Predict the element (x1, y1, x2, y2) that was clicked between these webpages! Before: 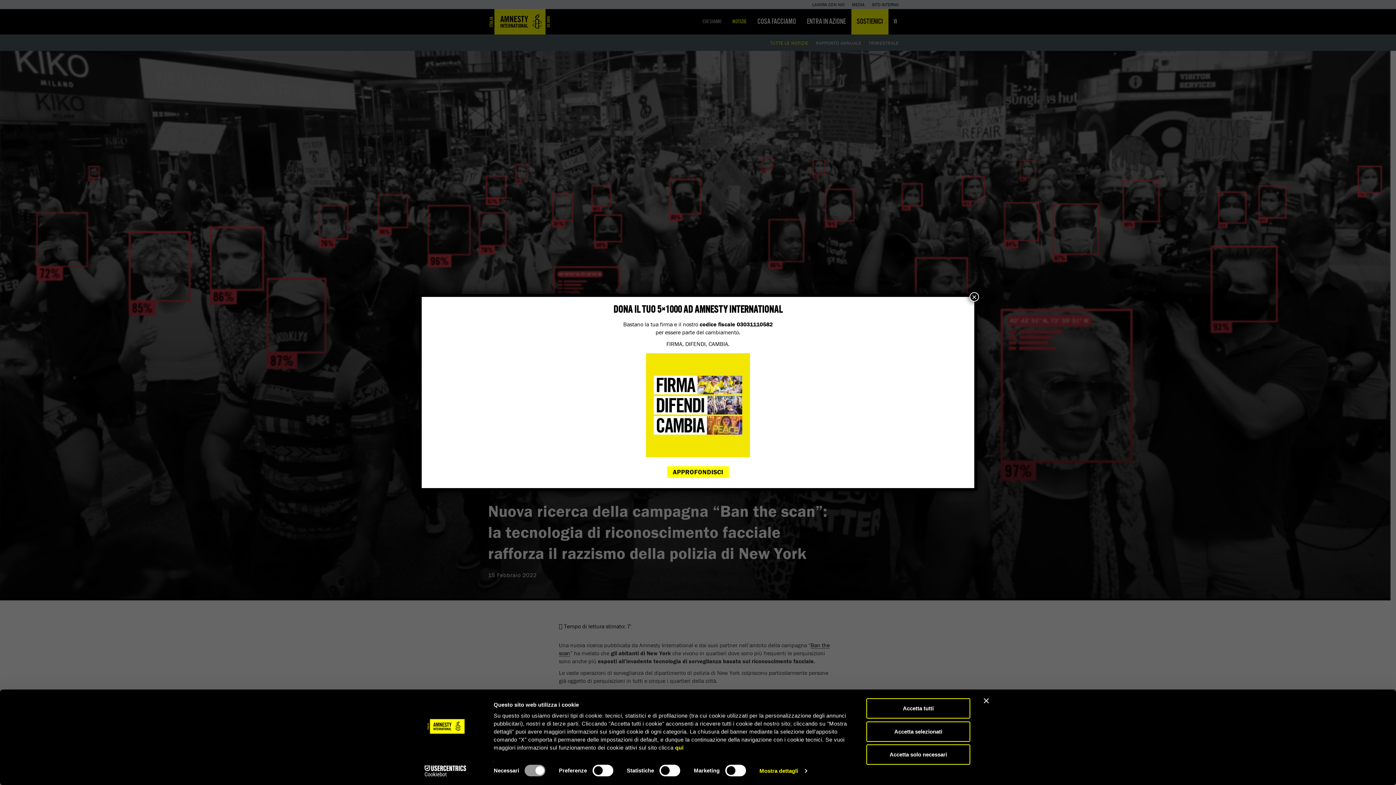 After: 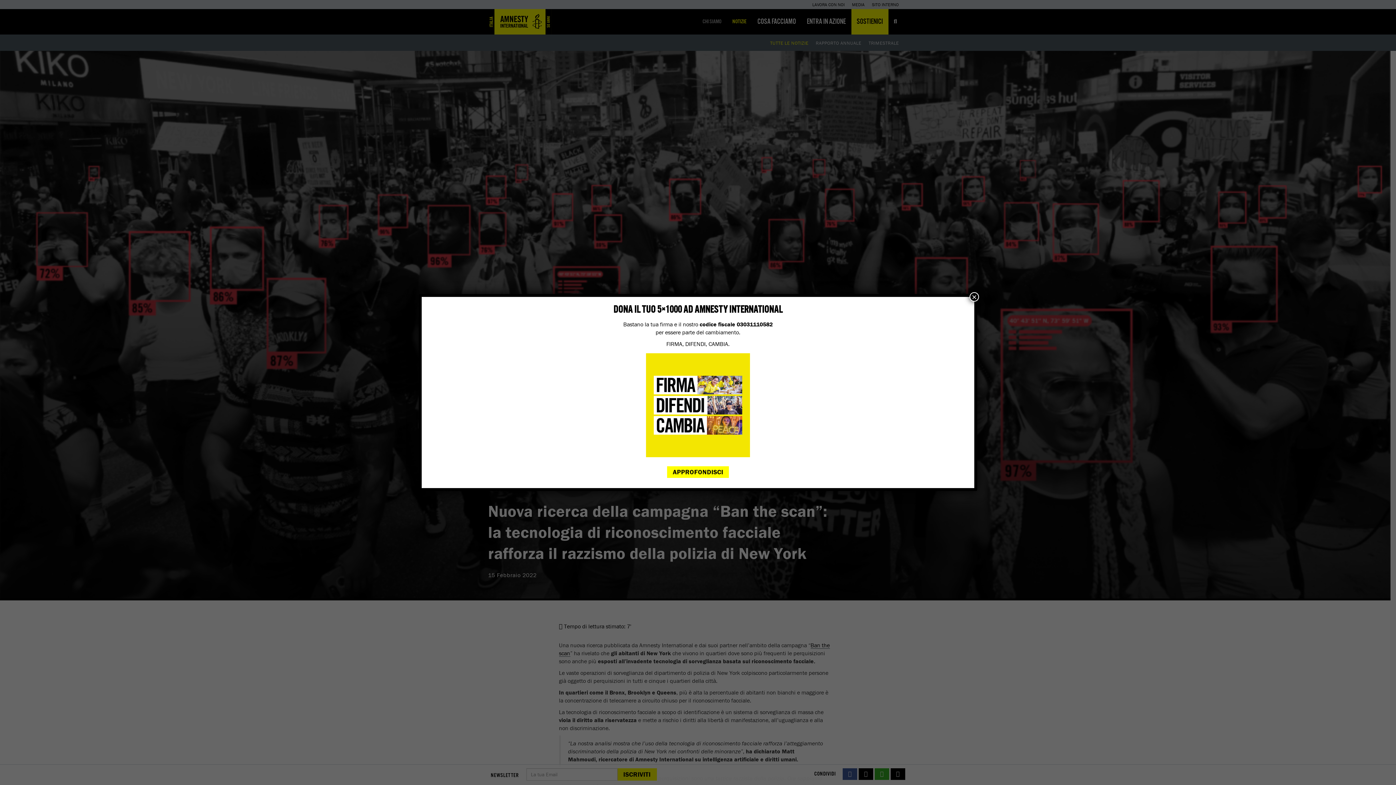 Action: label: Accetta tutti bbox: (866, 698, 970, 719)